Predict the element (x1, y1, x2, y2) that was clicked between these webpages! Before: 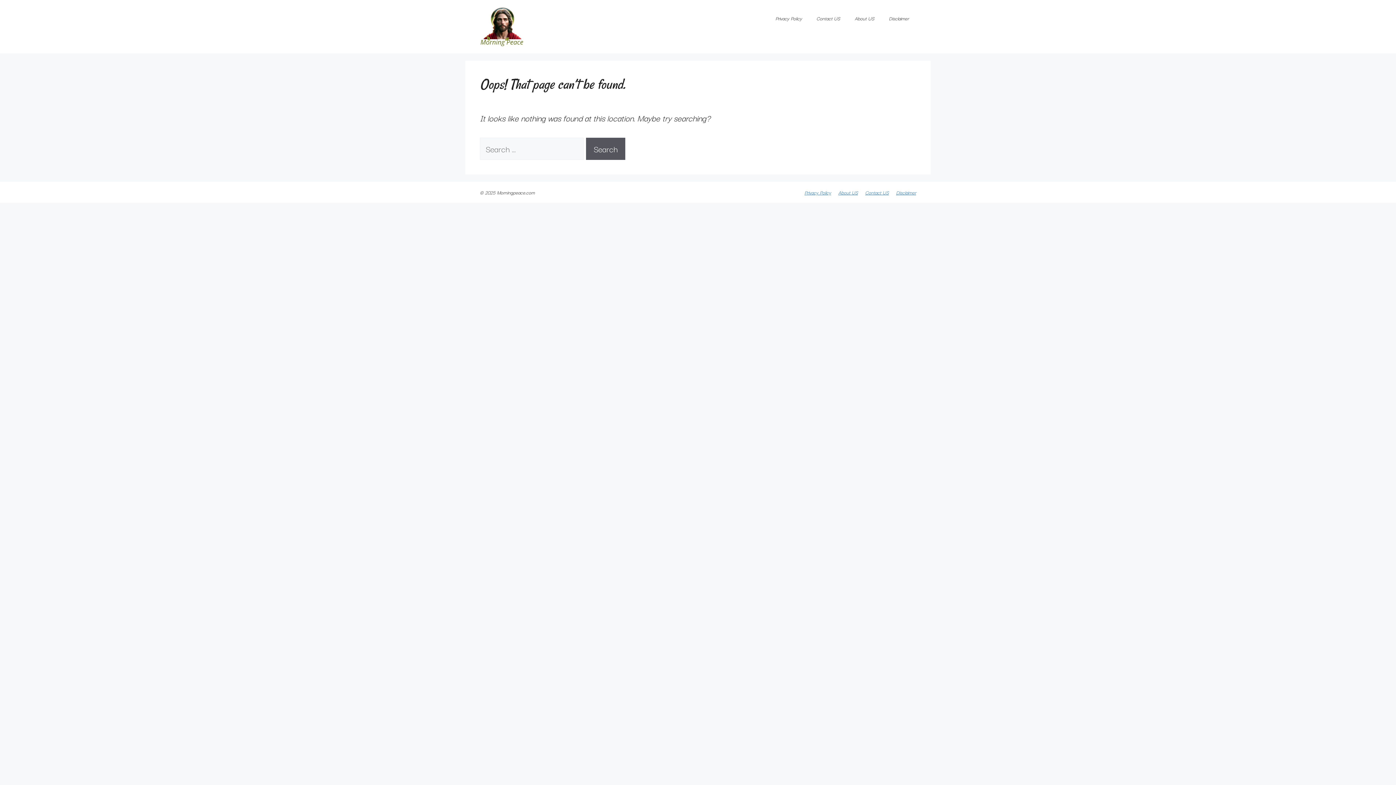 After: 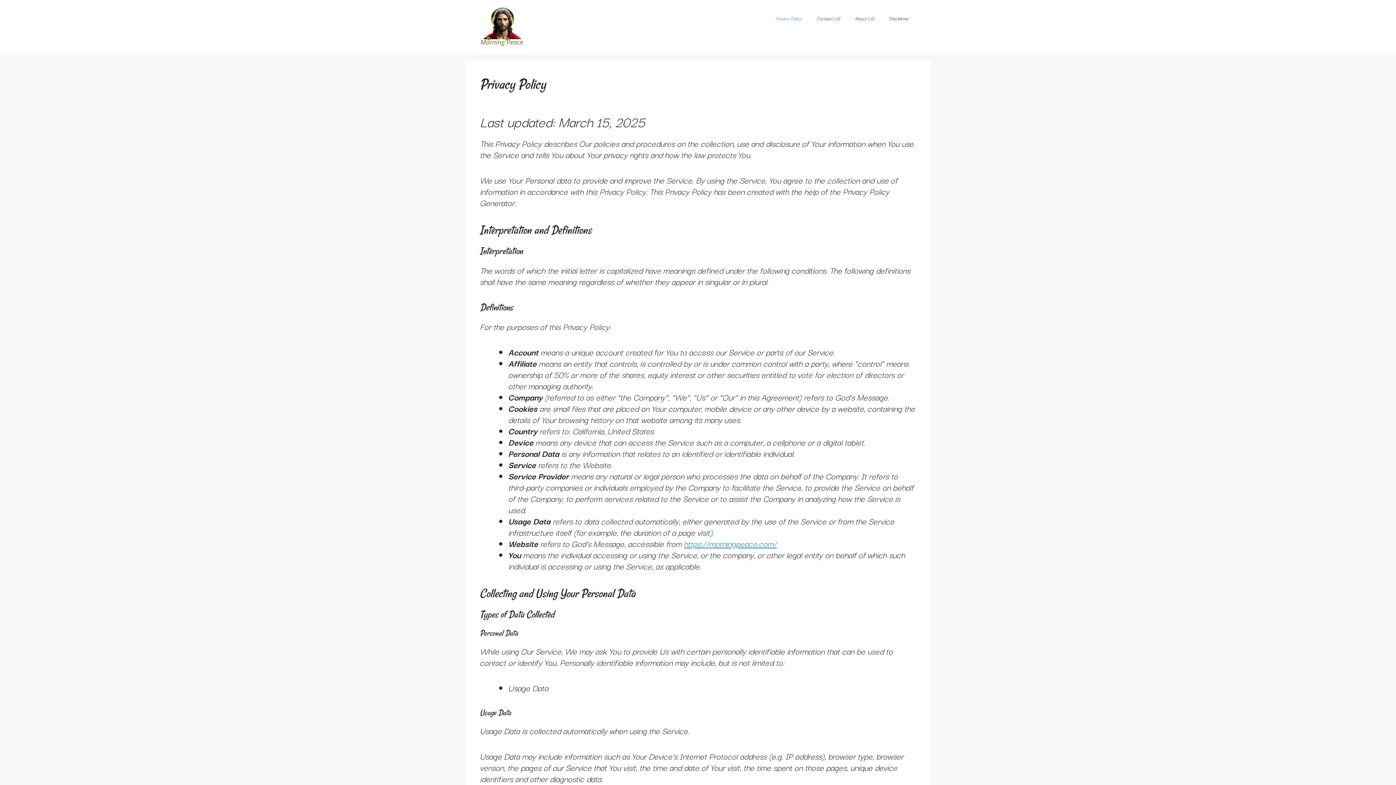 Action: label: Privacy Policy bbox: (804, 188, 831, 196)